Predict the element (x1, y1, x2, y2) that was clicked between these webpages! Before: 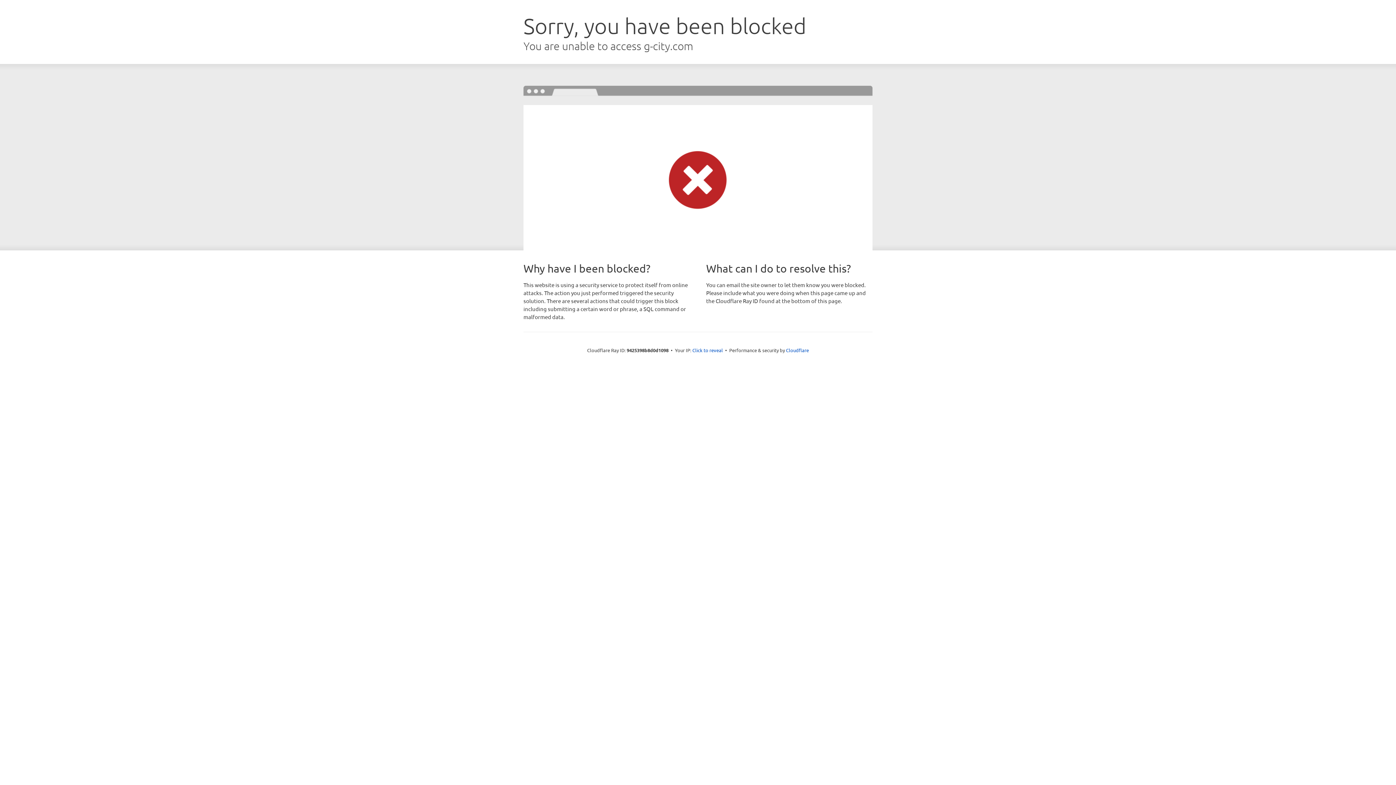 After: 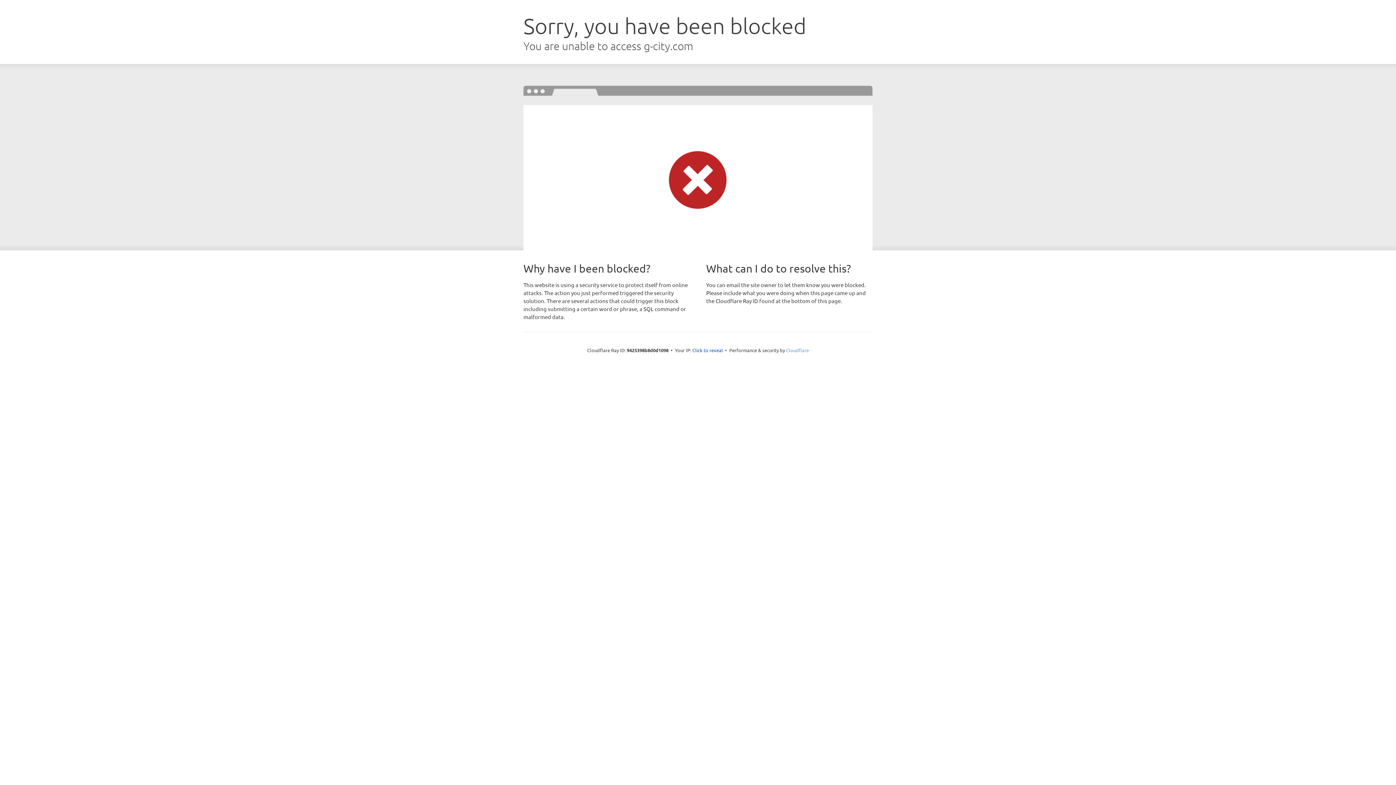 Action: label: Cloudflare bbox: (786, 347, 809, 353)